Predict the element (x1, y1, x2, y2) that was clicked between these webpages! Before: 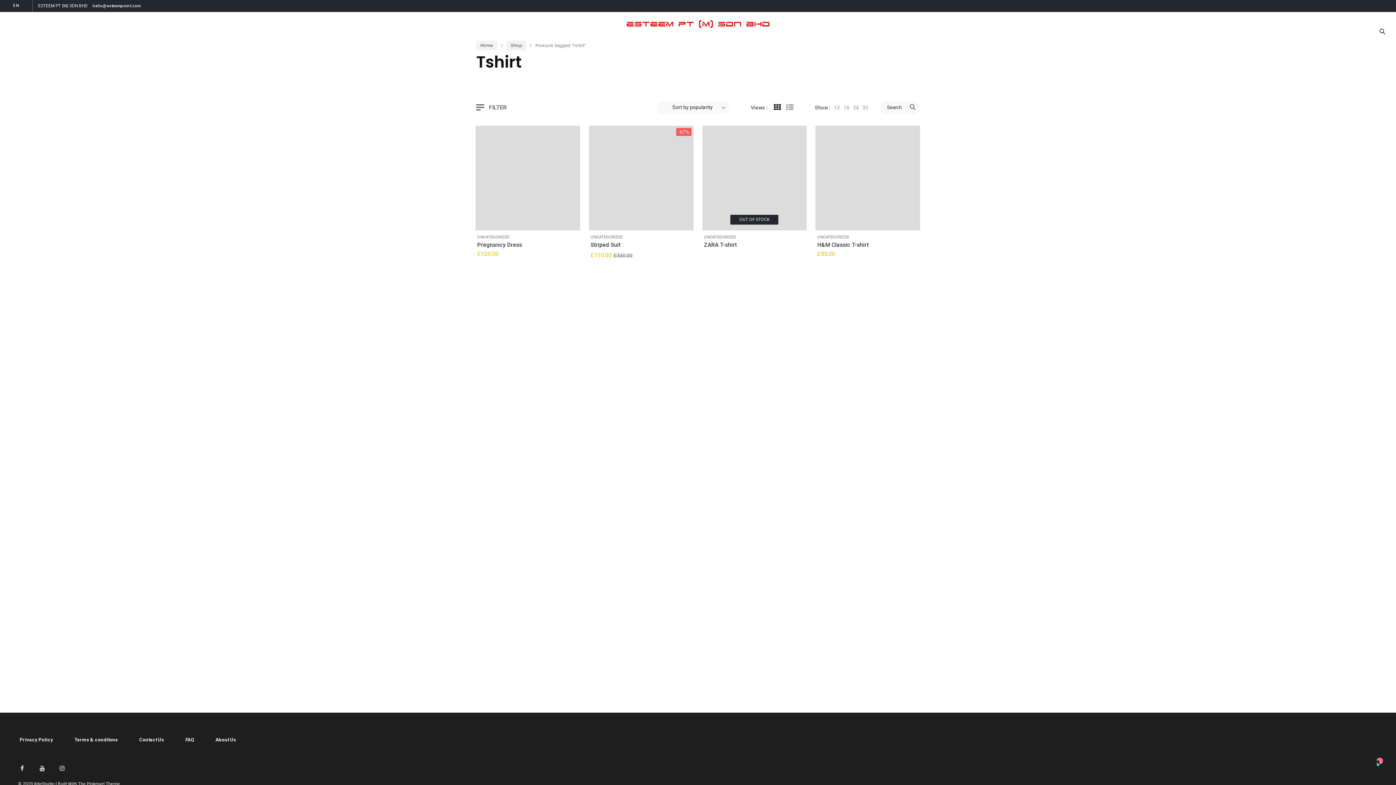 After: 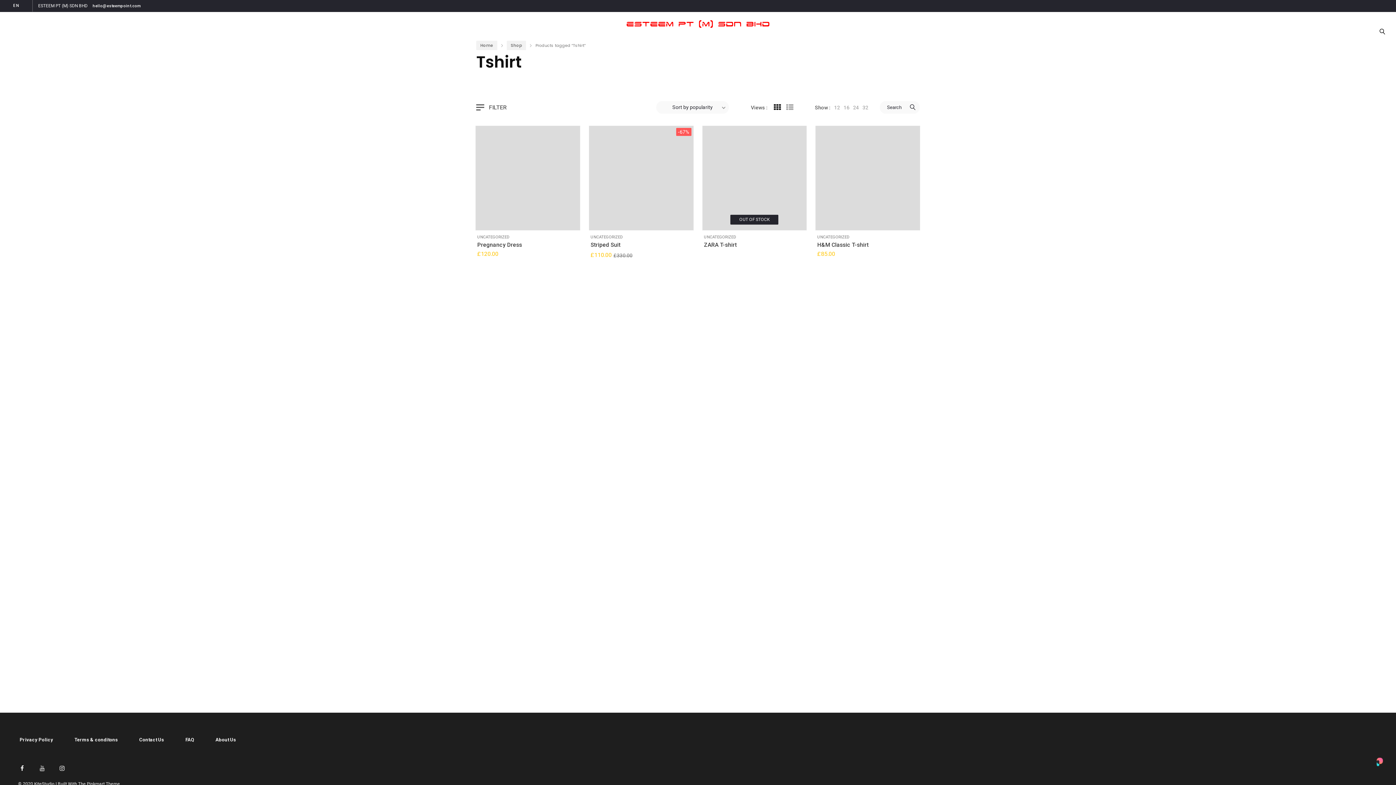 Action: bbox: (38, 763, 46, 776)